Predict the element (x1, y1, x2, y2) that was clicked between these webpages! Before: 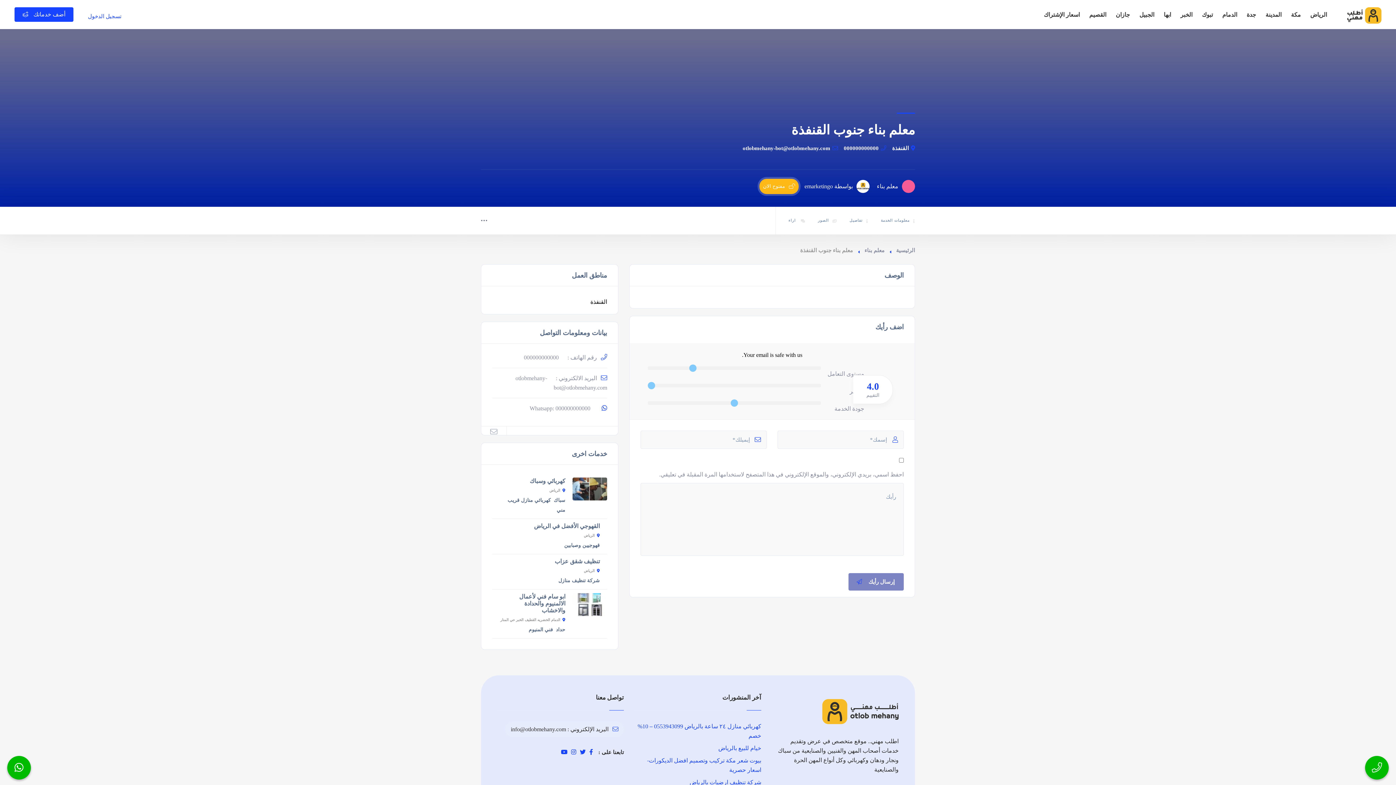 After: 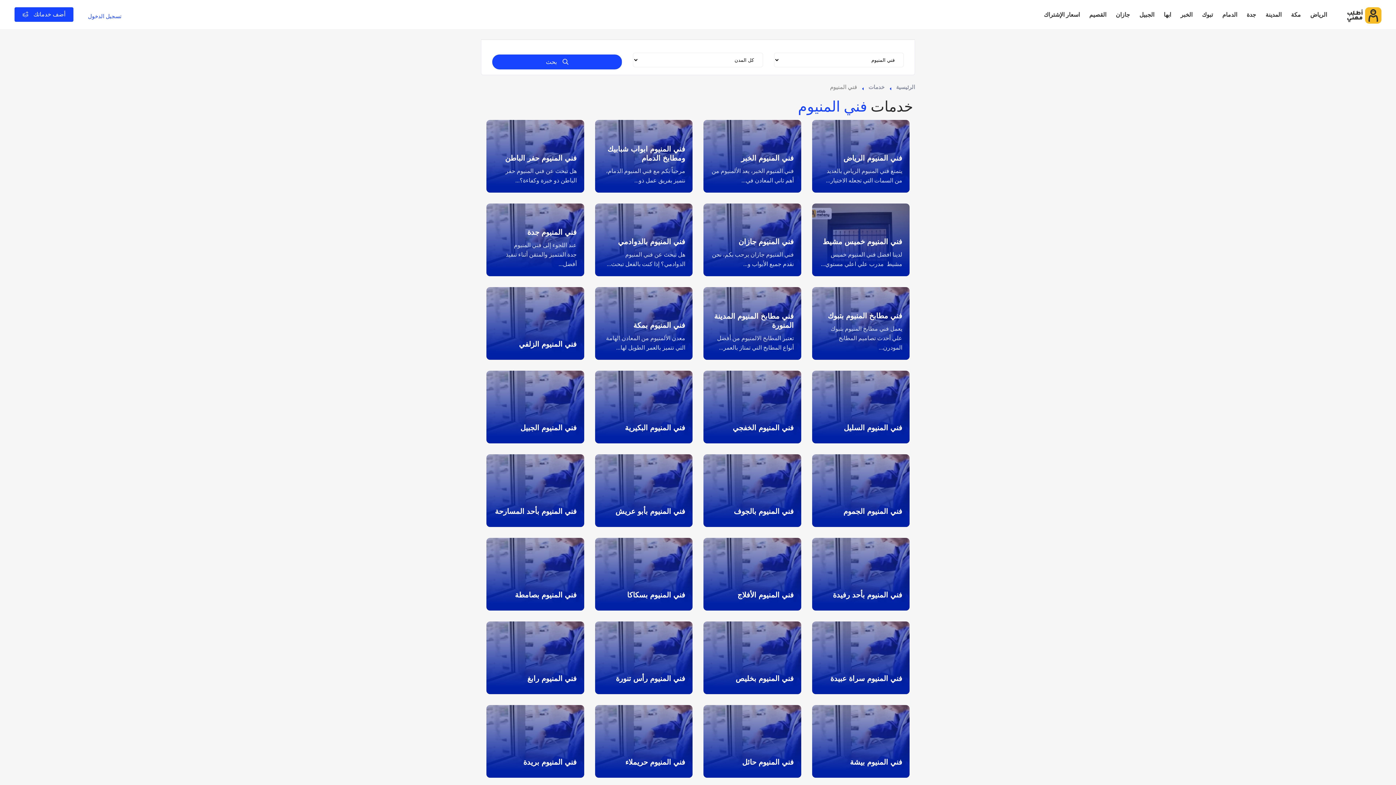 Action: label: فني المنيوم bbox: (528, 627, 553, 632)